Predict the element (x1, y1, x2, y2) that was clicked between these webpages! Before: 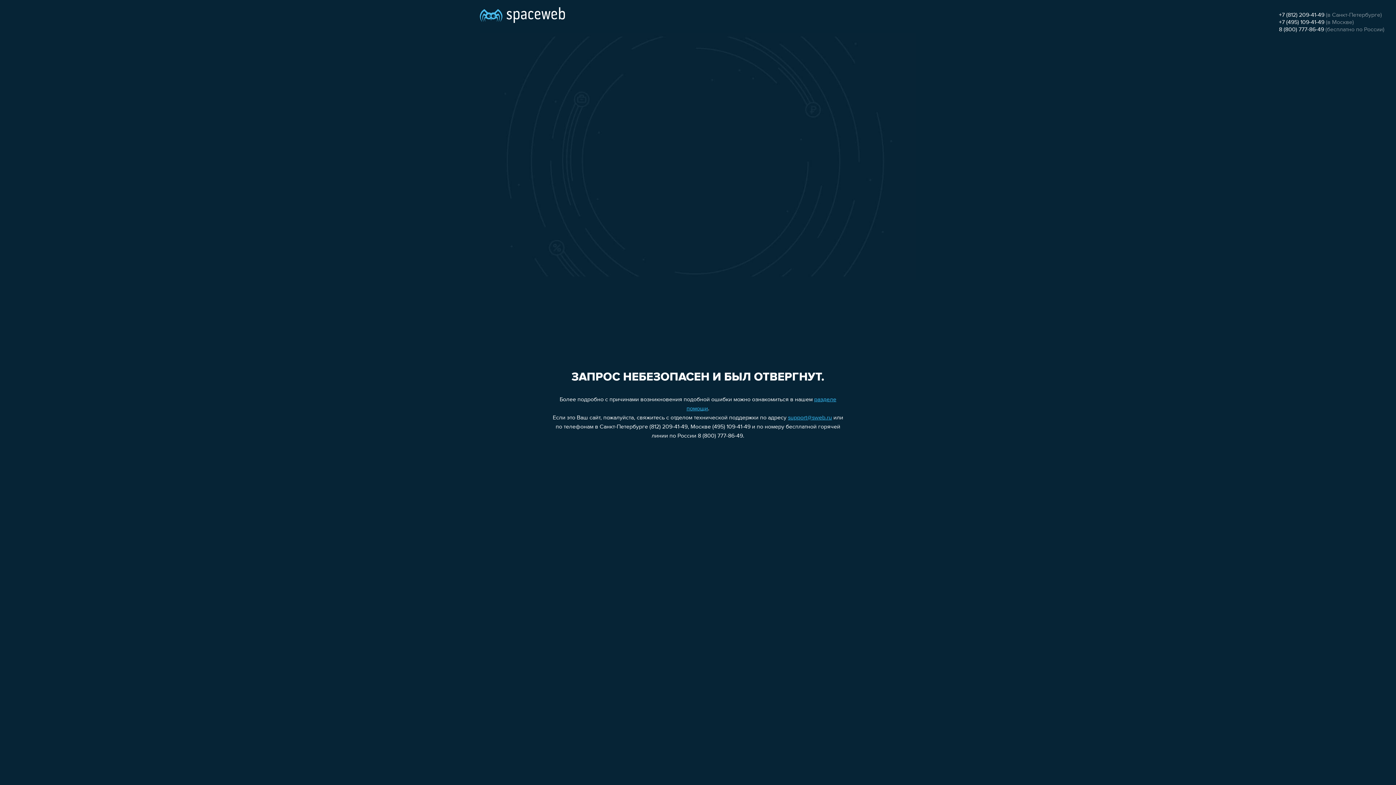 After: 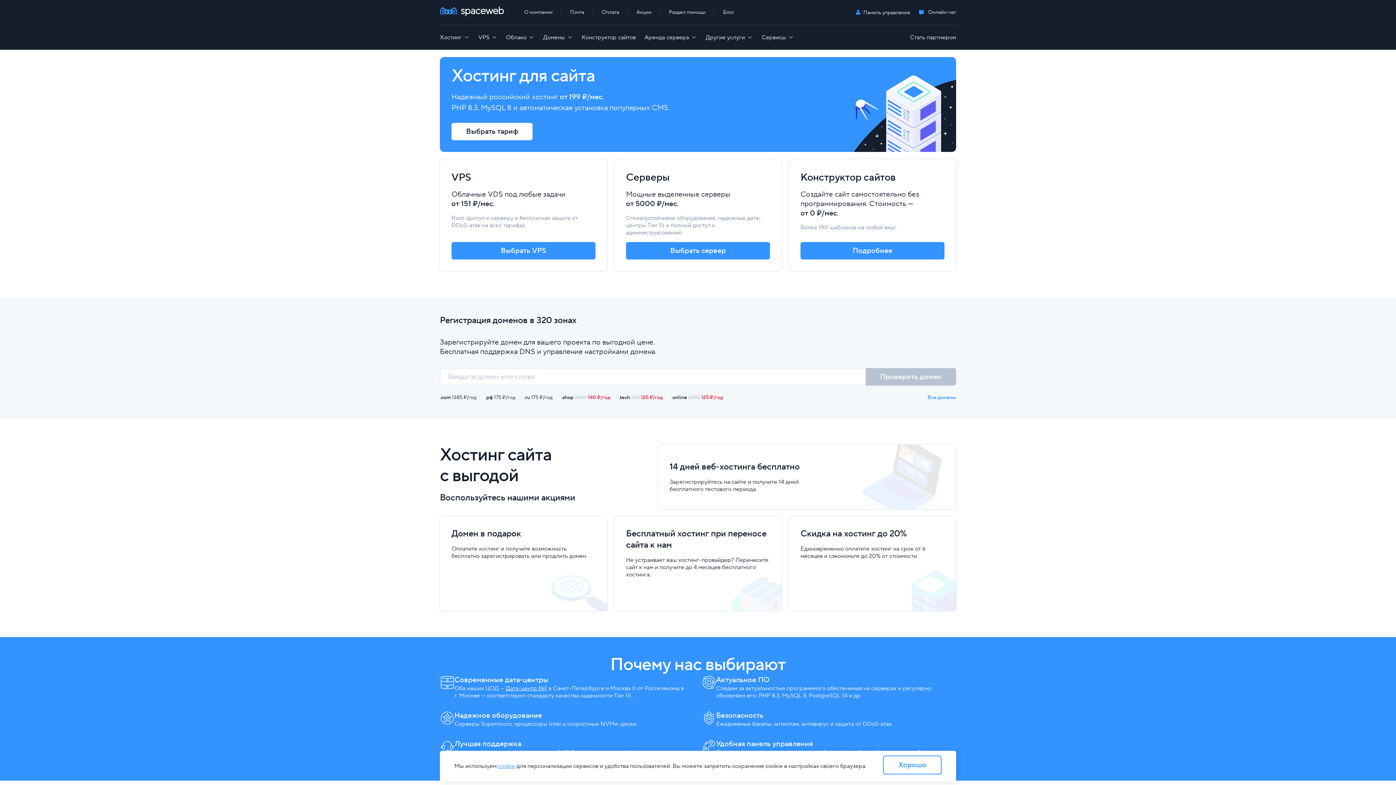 Action: bbox: (480, 0, 565, 25)